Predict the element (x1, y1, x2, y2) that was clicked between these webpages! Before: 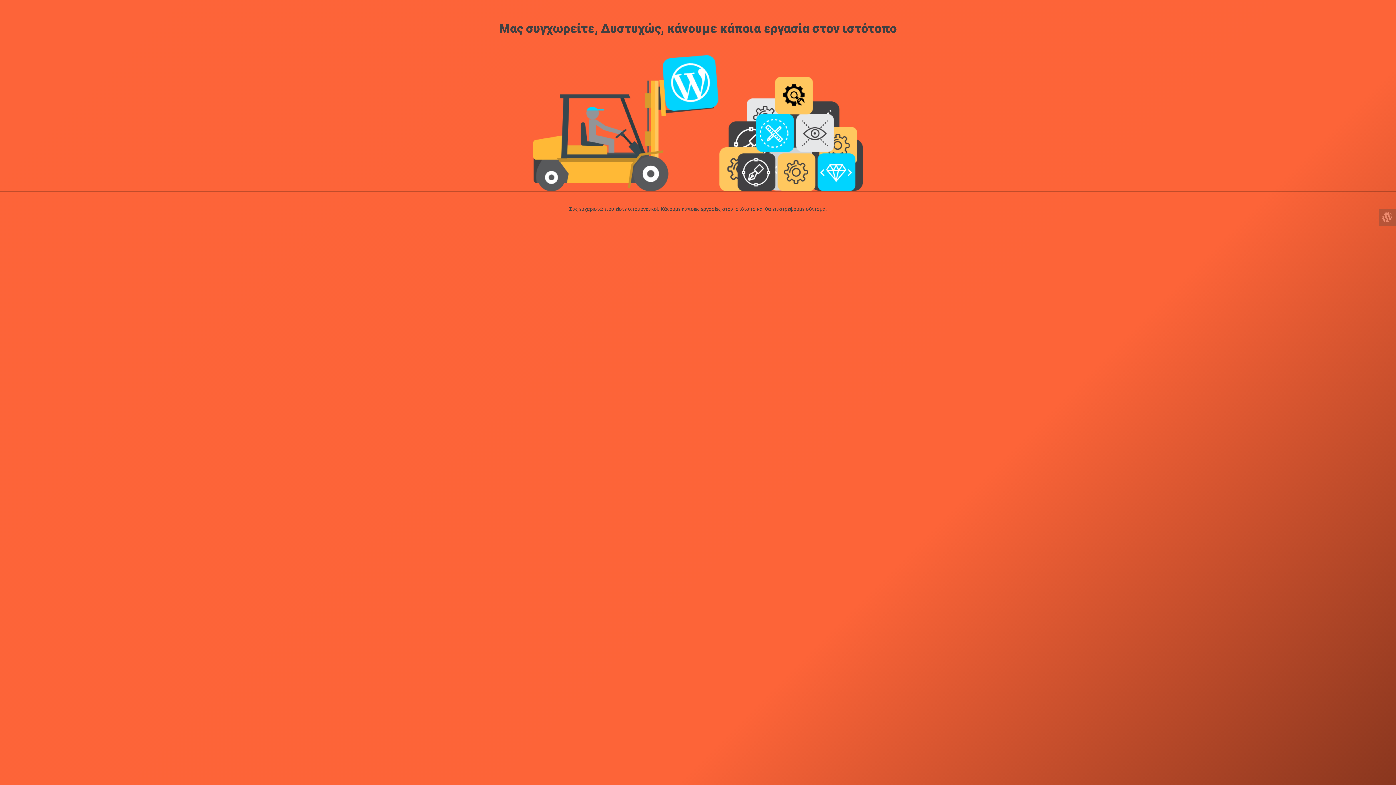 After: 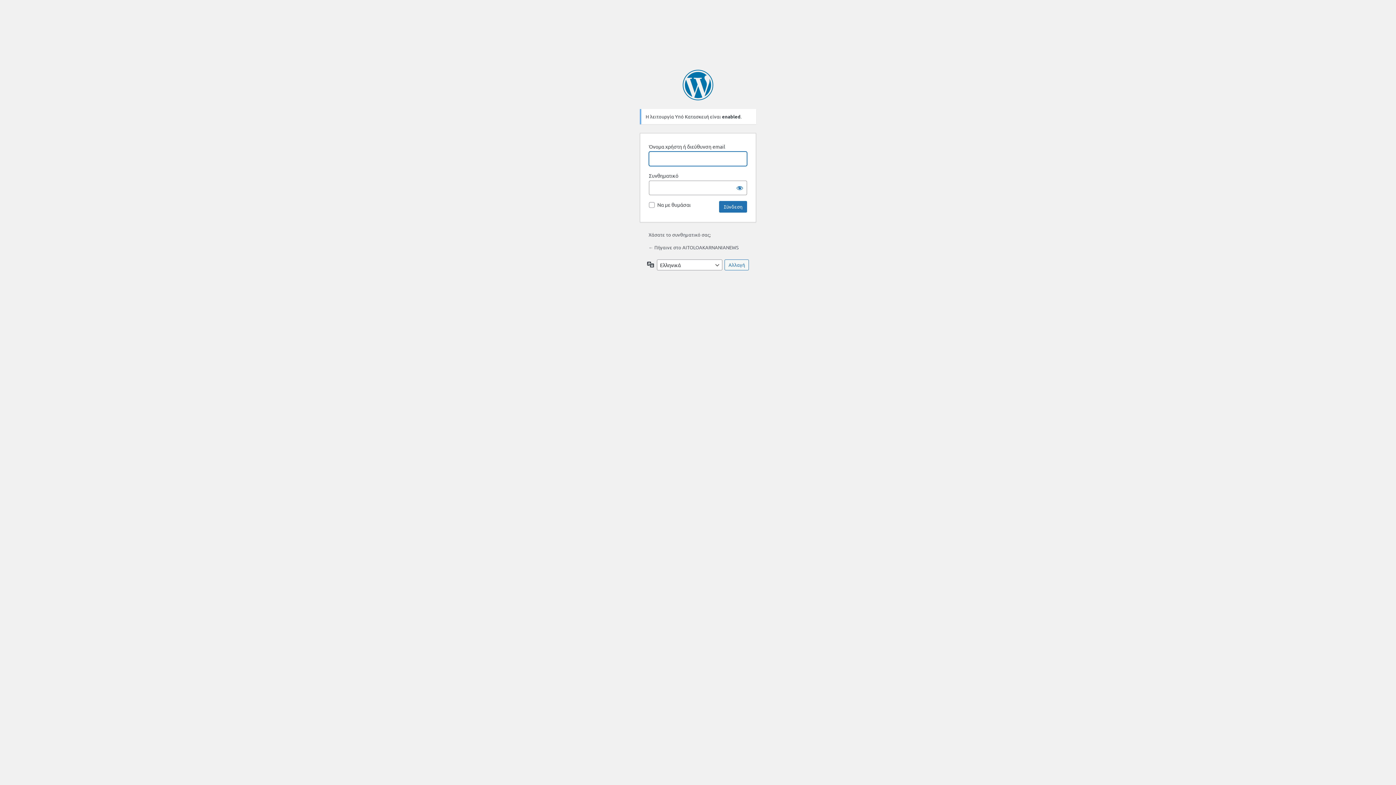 Action: bbox: (1378, 208, 1396, 226)